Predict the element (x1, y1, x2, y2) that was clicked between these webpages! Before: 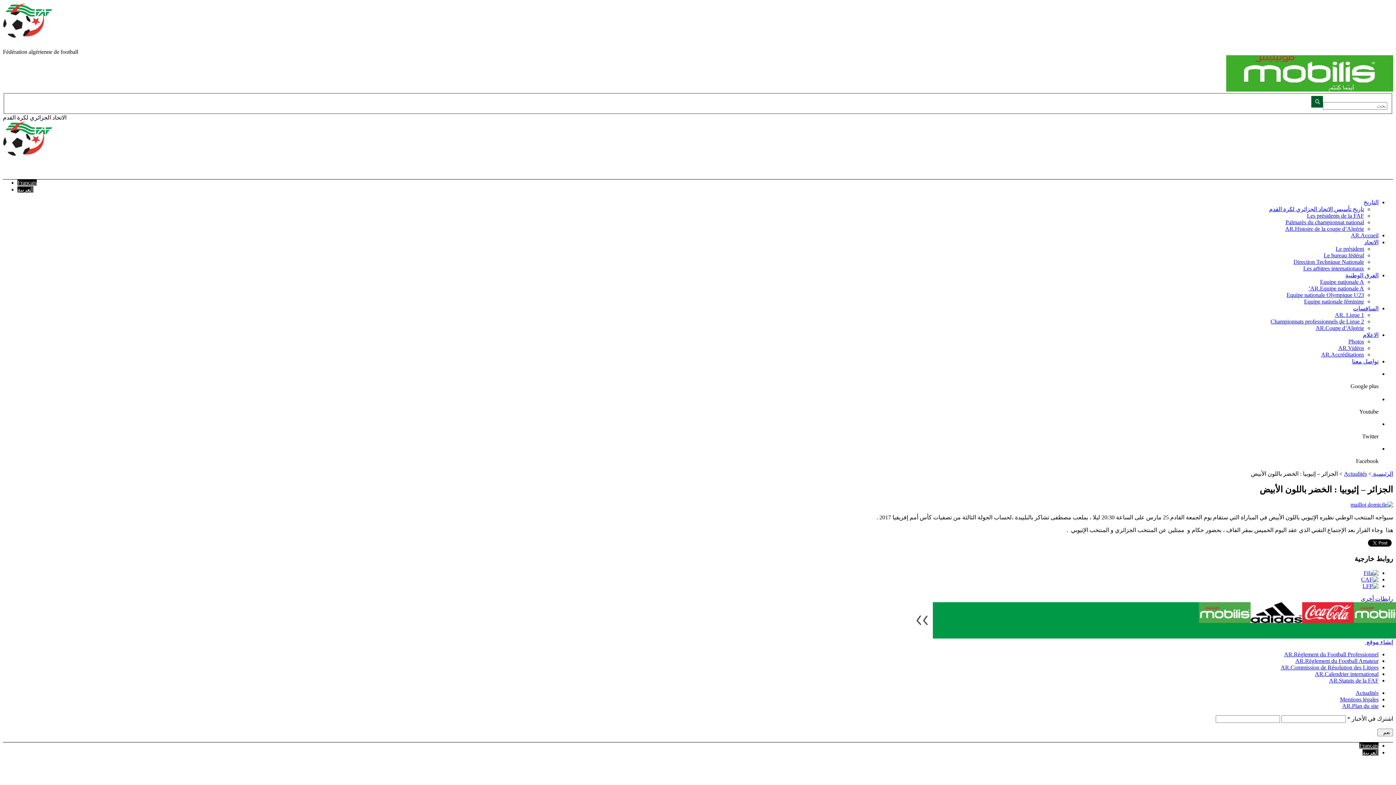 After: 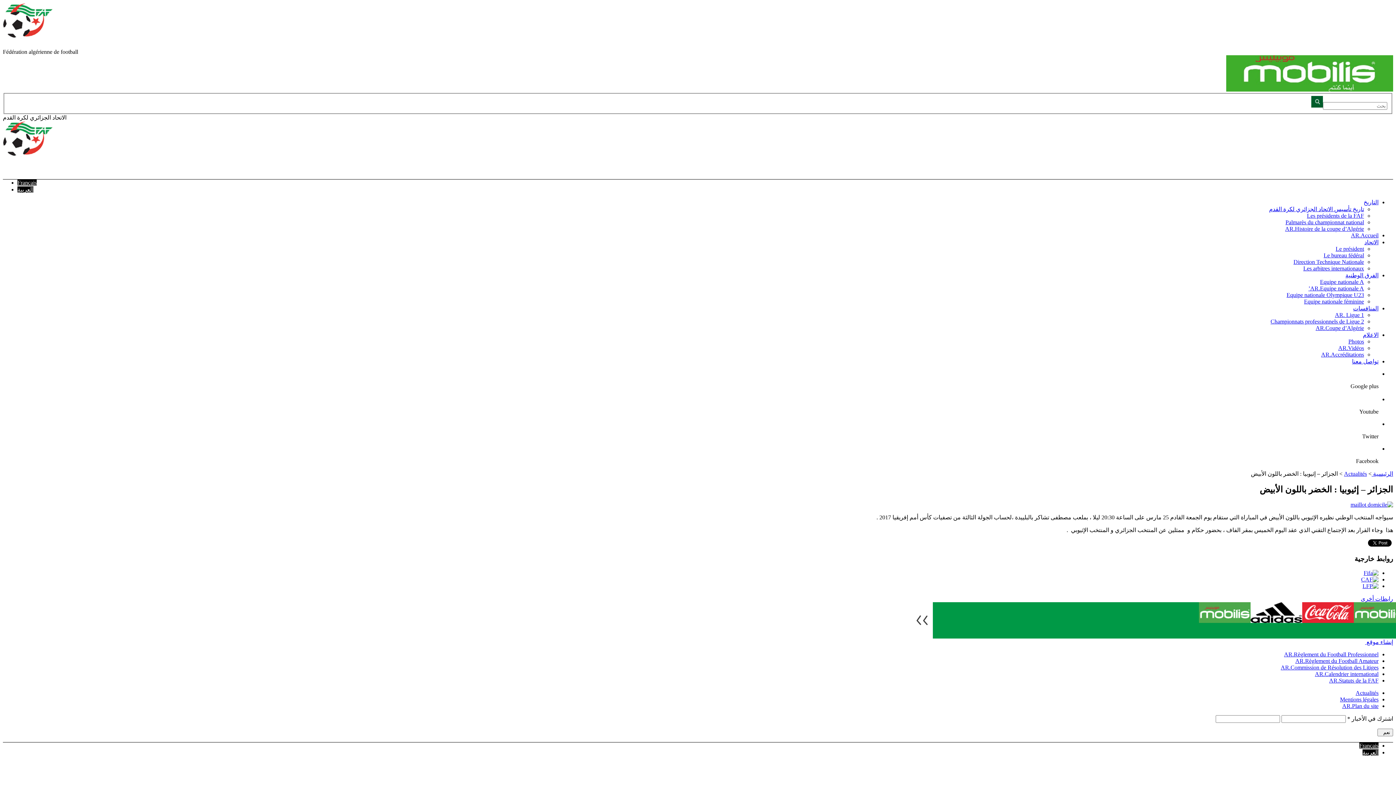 Action: bbox: (1375, 370, 1378, 376)